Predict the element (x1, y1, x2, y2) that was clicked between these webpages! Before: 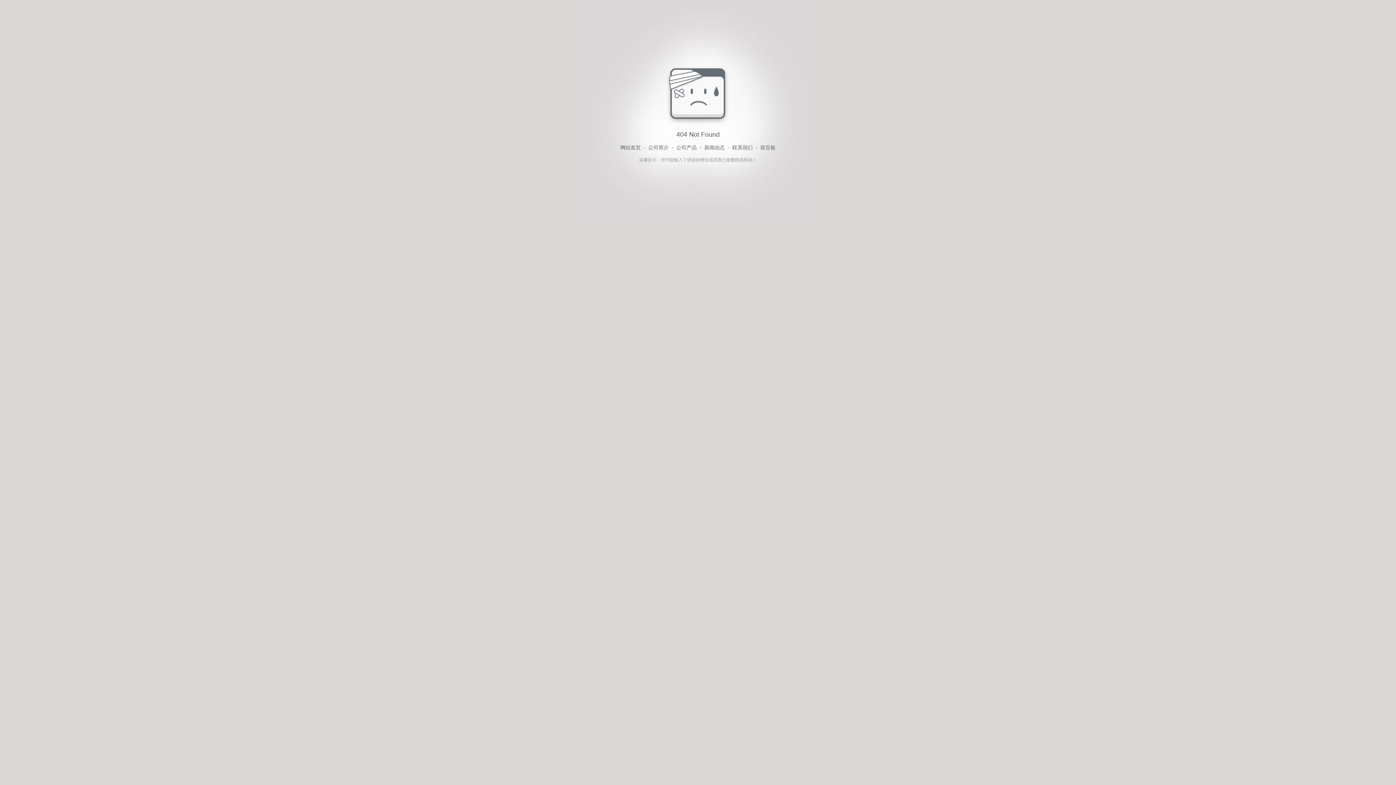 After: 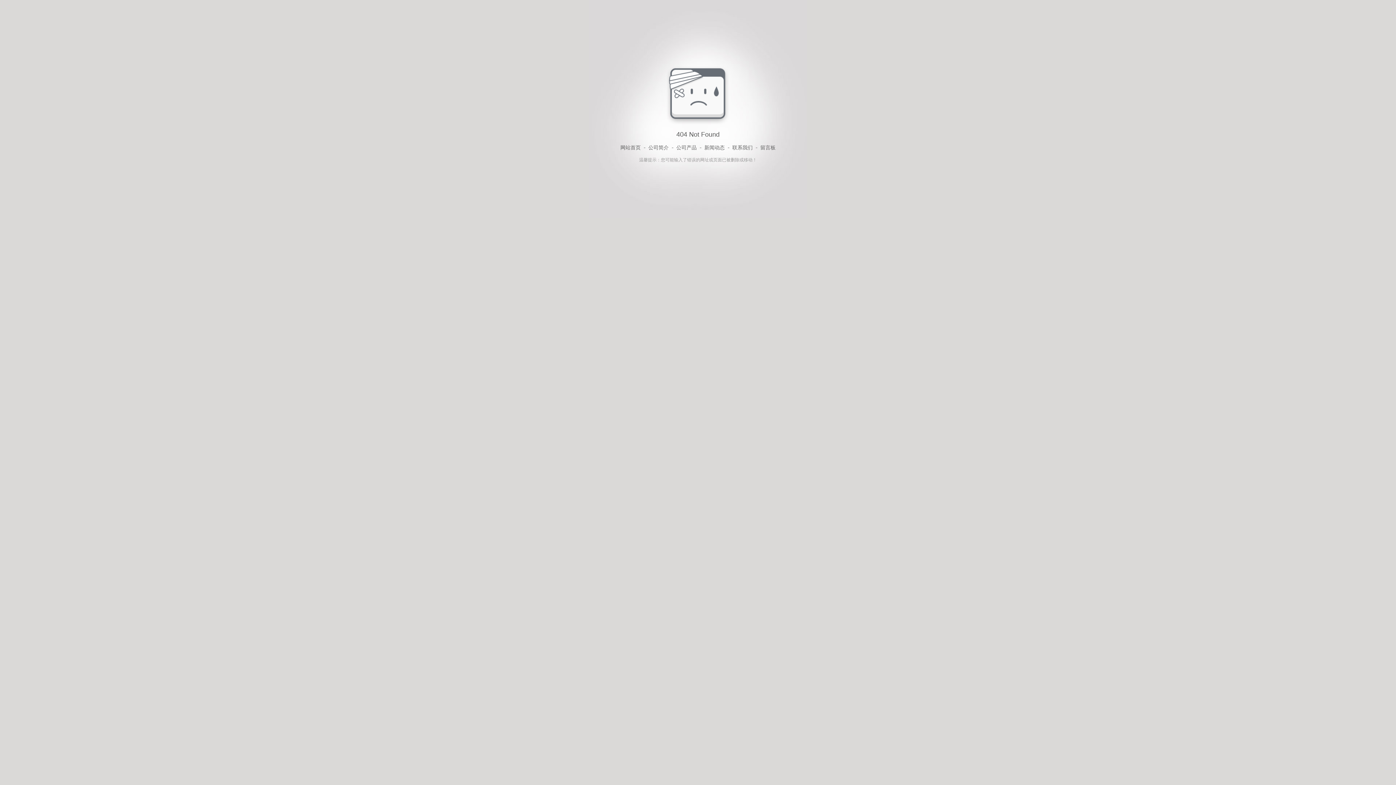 Action: label: 公司简介 bbox: (648, 143, 668, 152)